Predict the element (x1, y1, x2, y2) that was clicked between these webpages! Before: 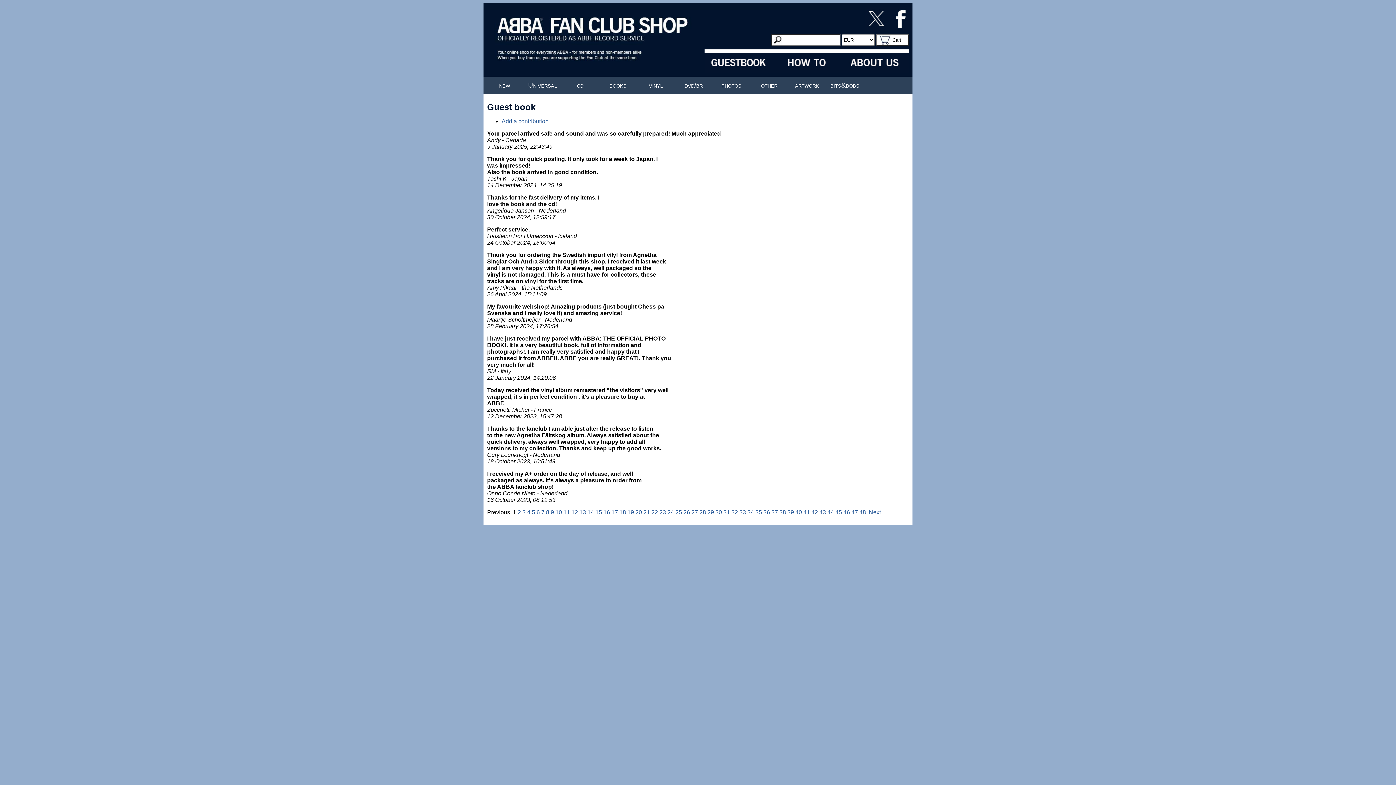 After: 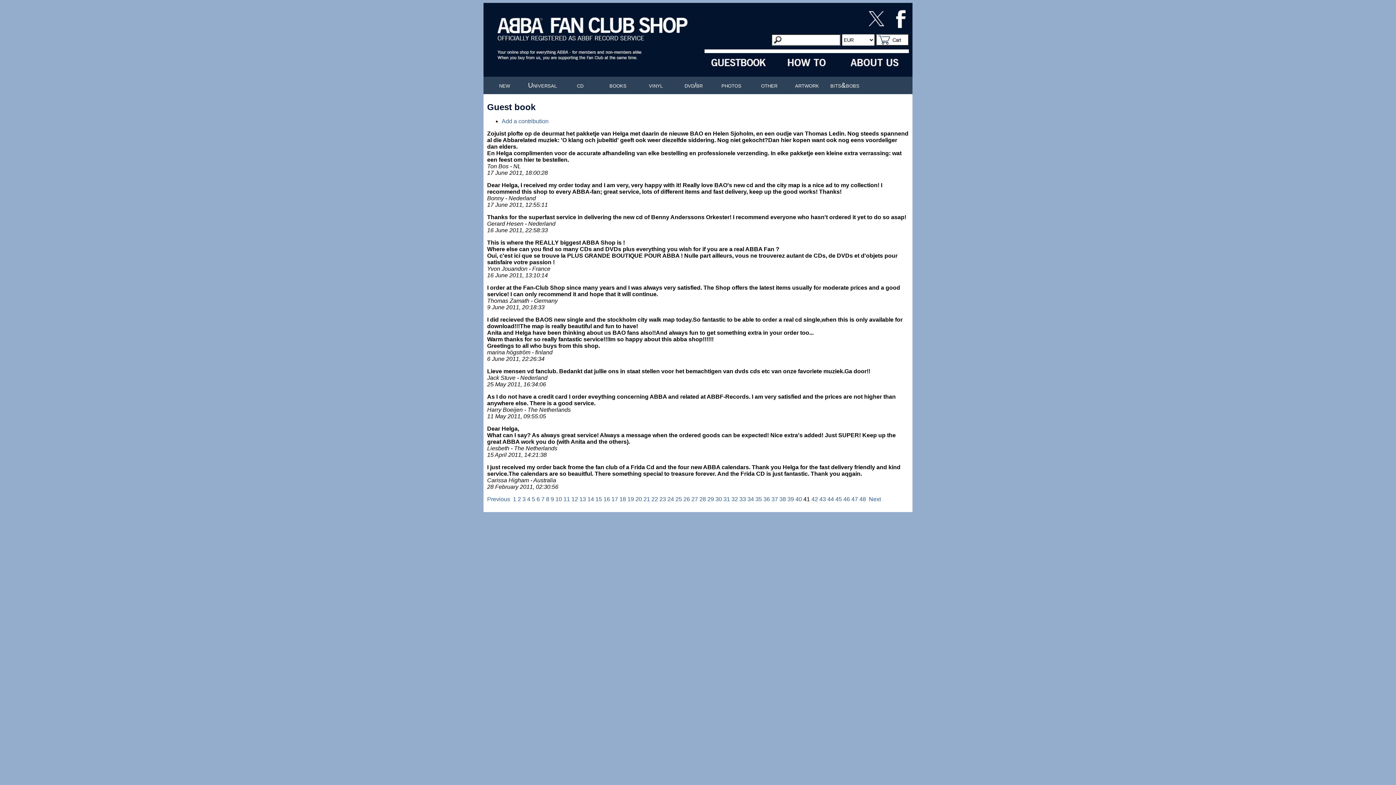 Action: bbox: (803, 509, 810, 515) label: 41